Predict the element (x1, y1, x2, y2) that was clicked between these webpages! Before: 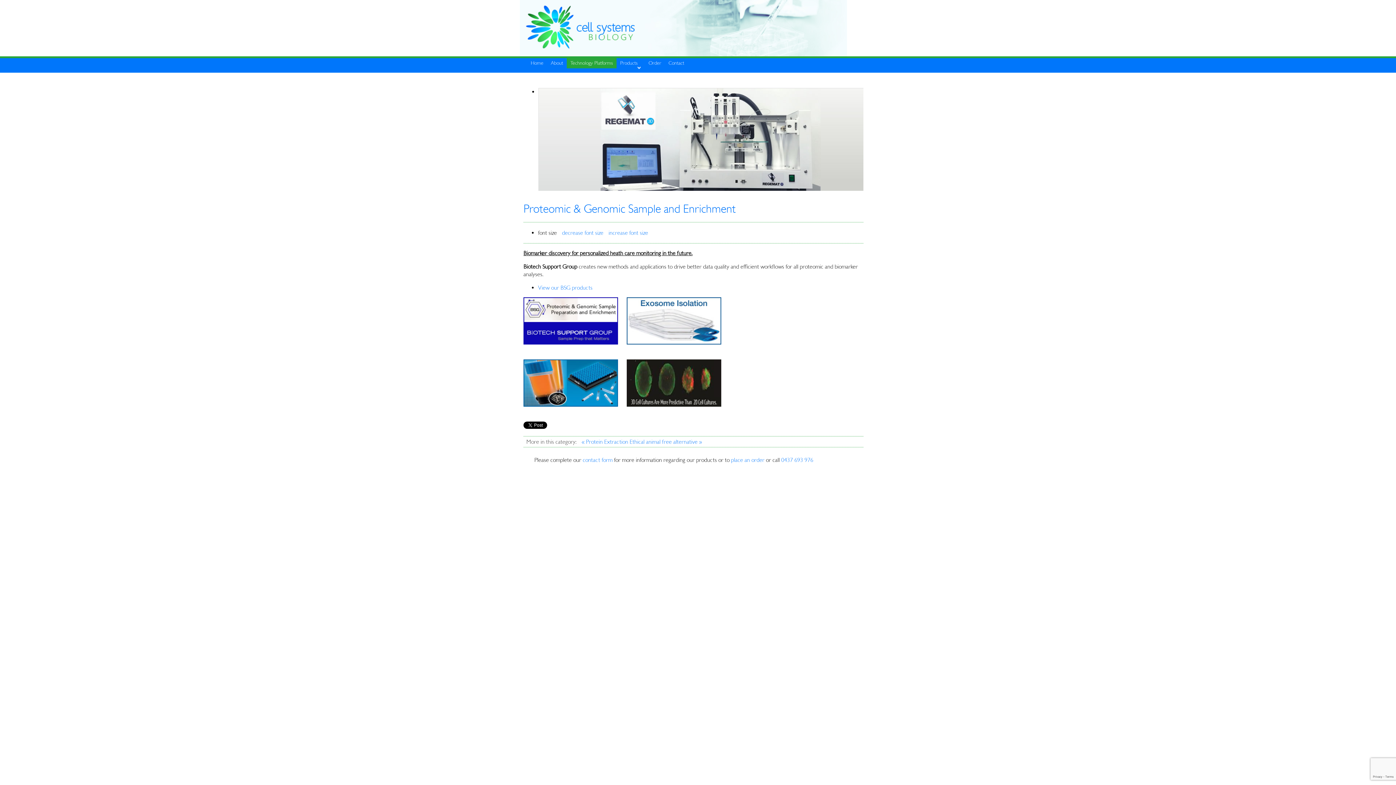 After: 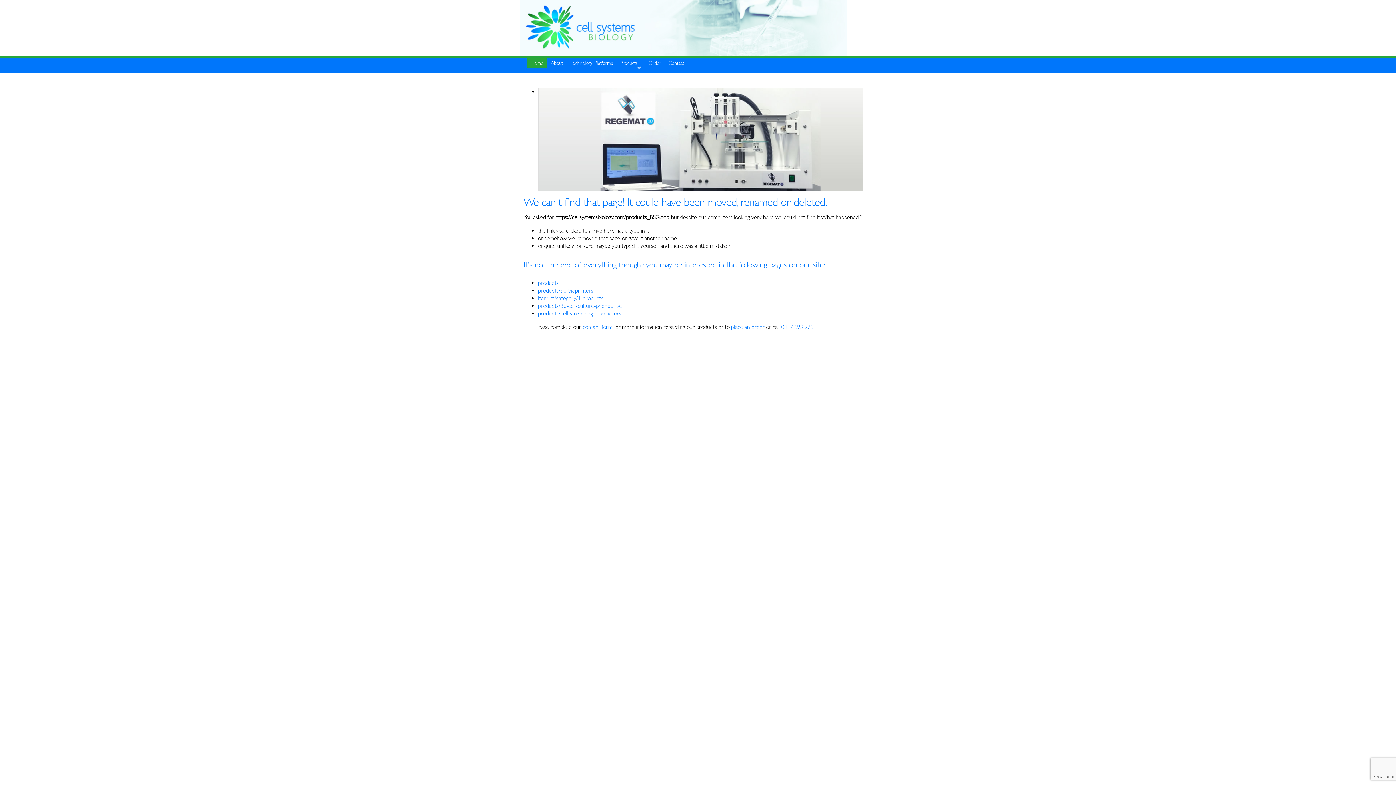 Action: bbox: (523, 346, 625, 353)